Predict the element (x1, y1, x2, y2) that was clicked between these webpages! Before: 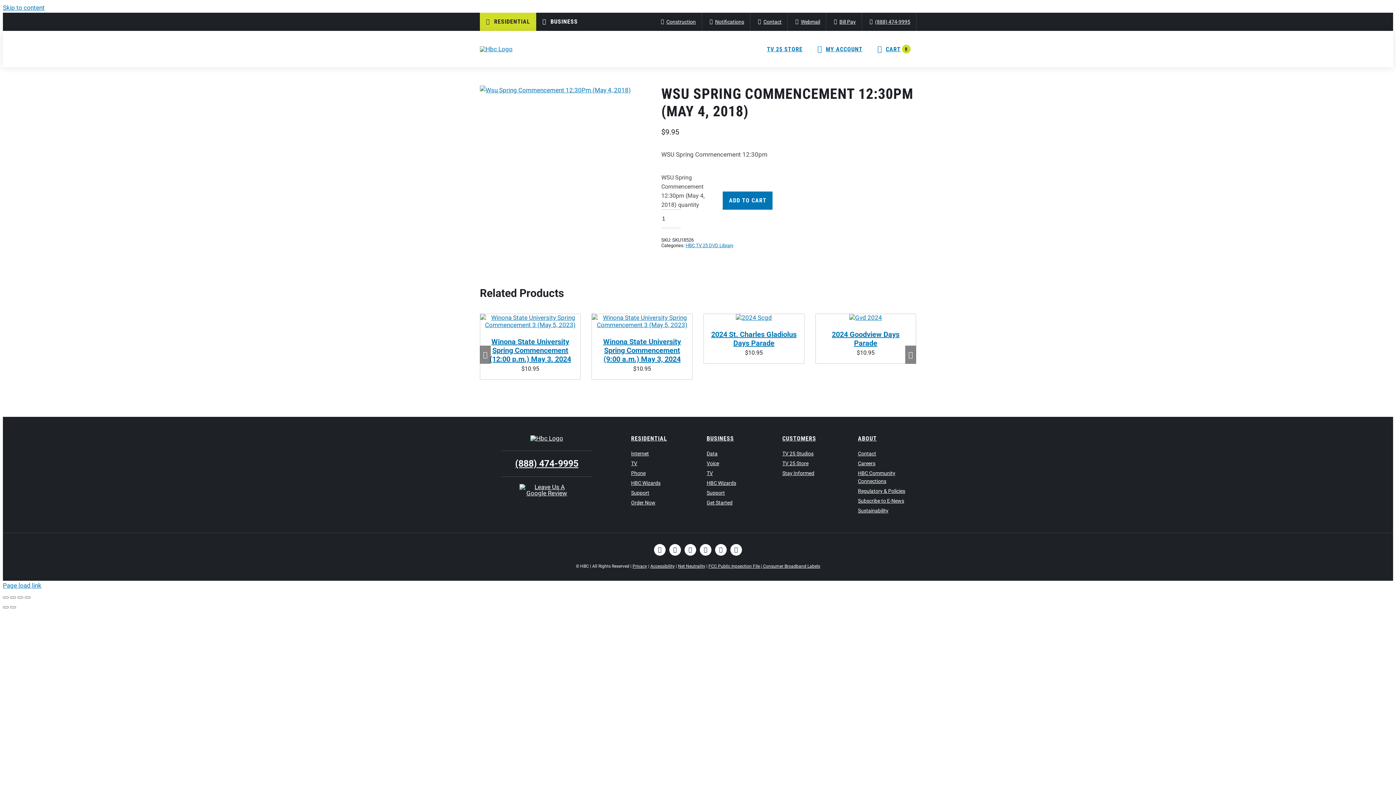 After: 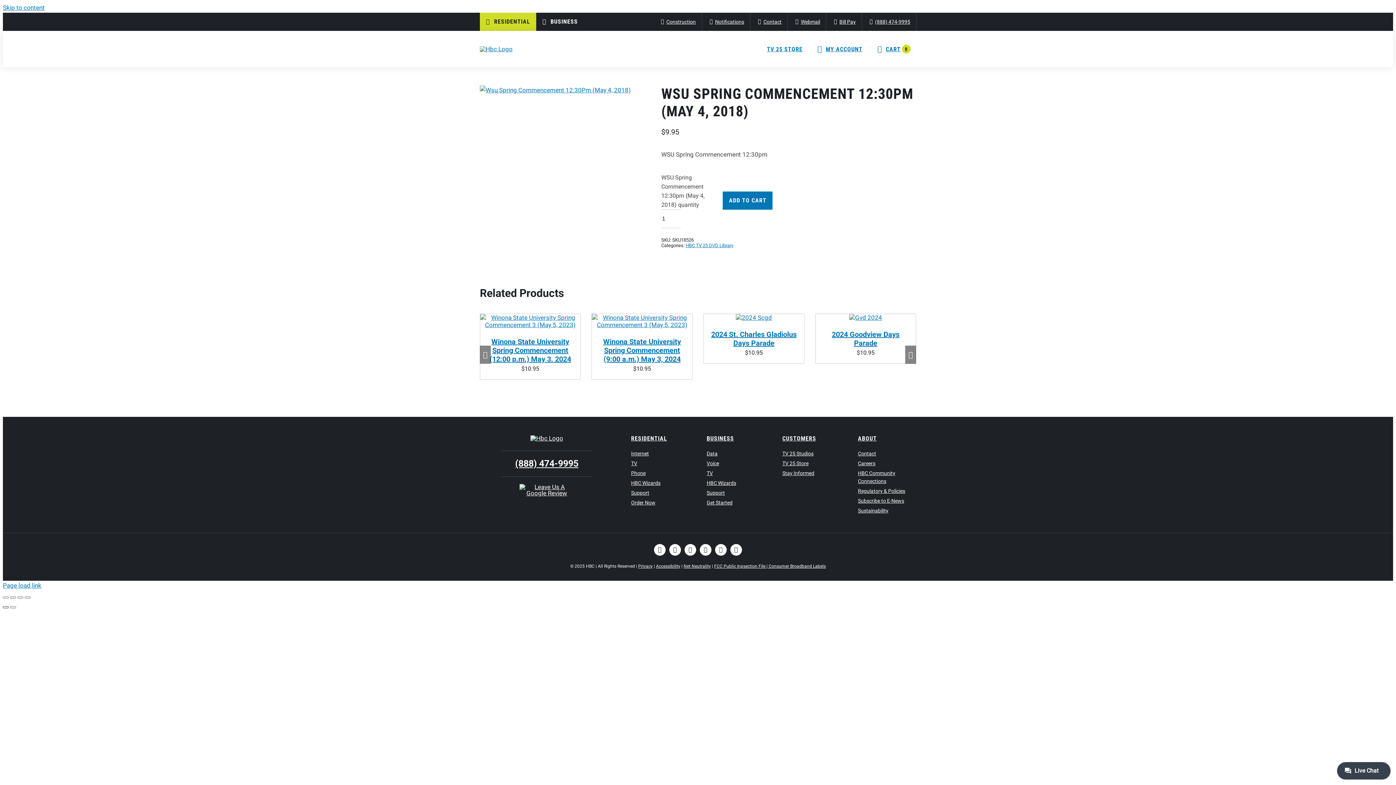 Action: bbox: (2, 606, 8, 608) label: Previous (arrow left)